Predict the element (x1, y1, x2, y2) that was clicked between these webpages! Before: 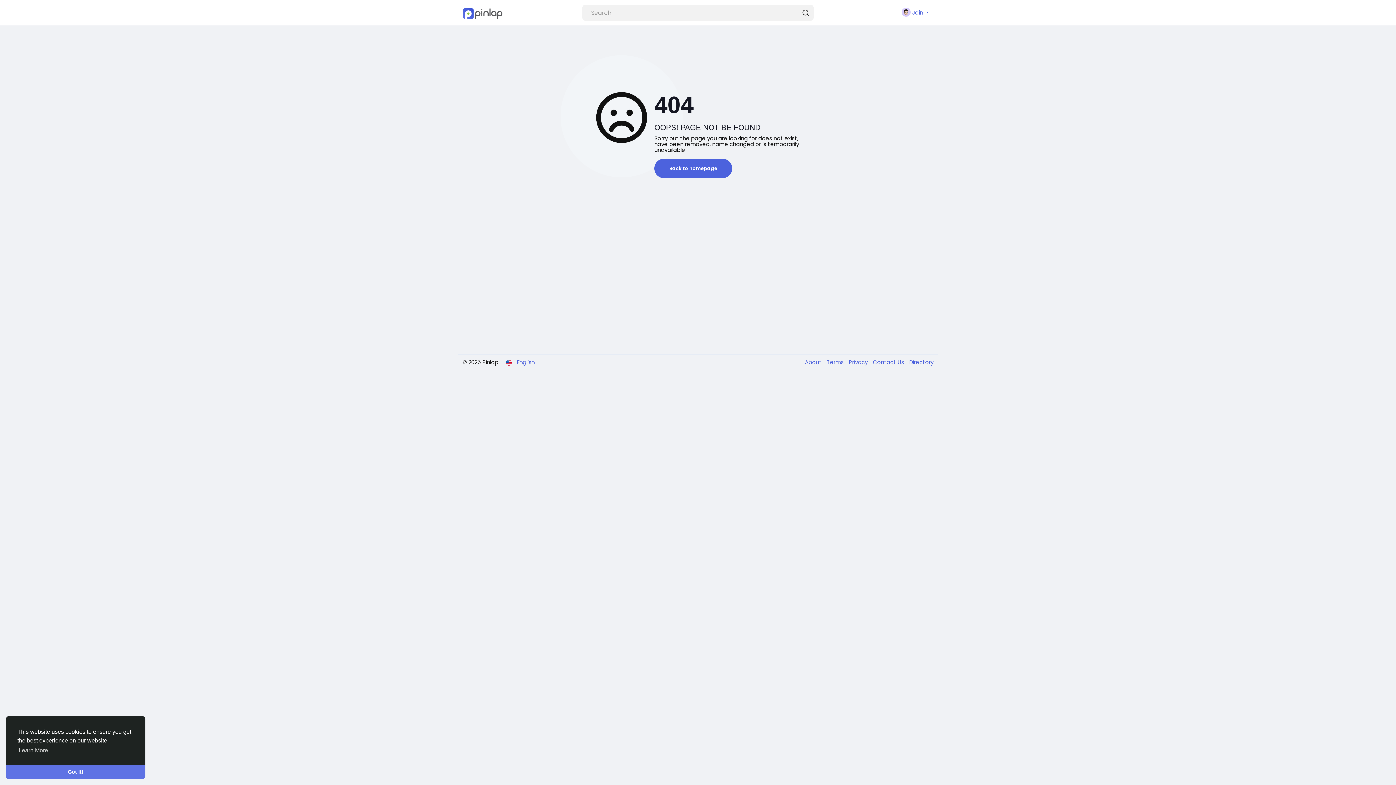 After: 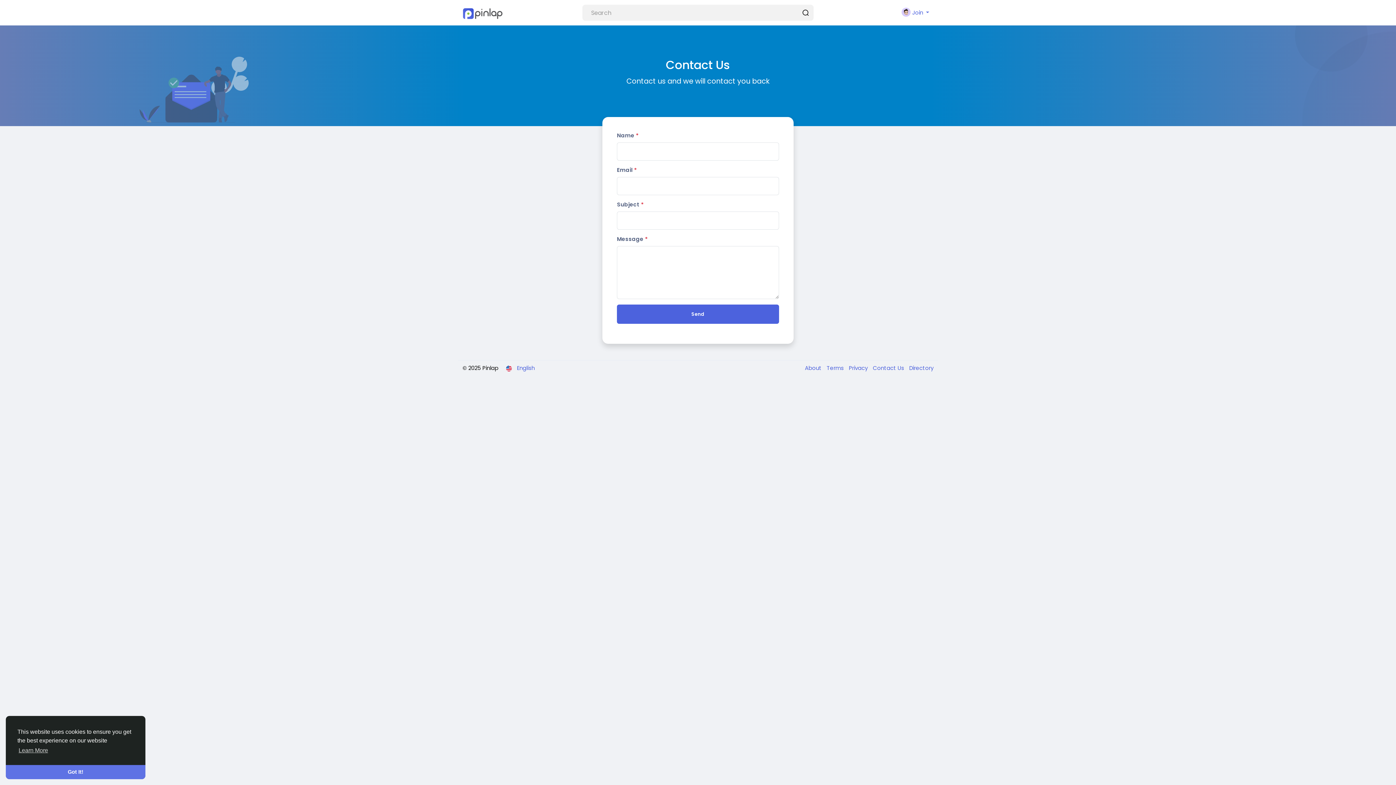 Action: bbox: (869, 358, 905, 366) label: Contact Us 